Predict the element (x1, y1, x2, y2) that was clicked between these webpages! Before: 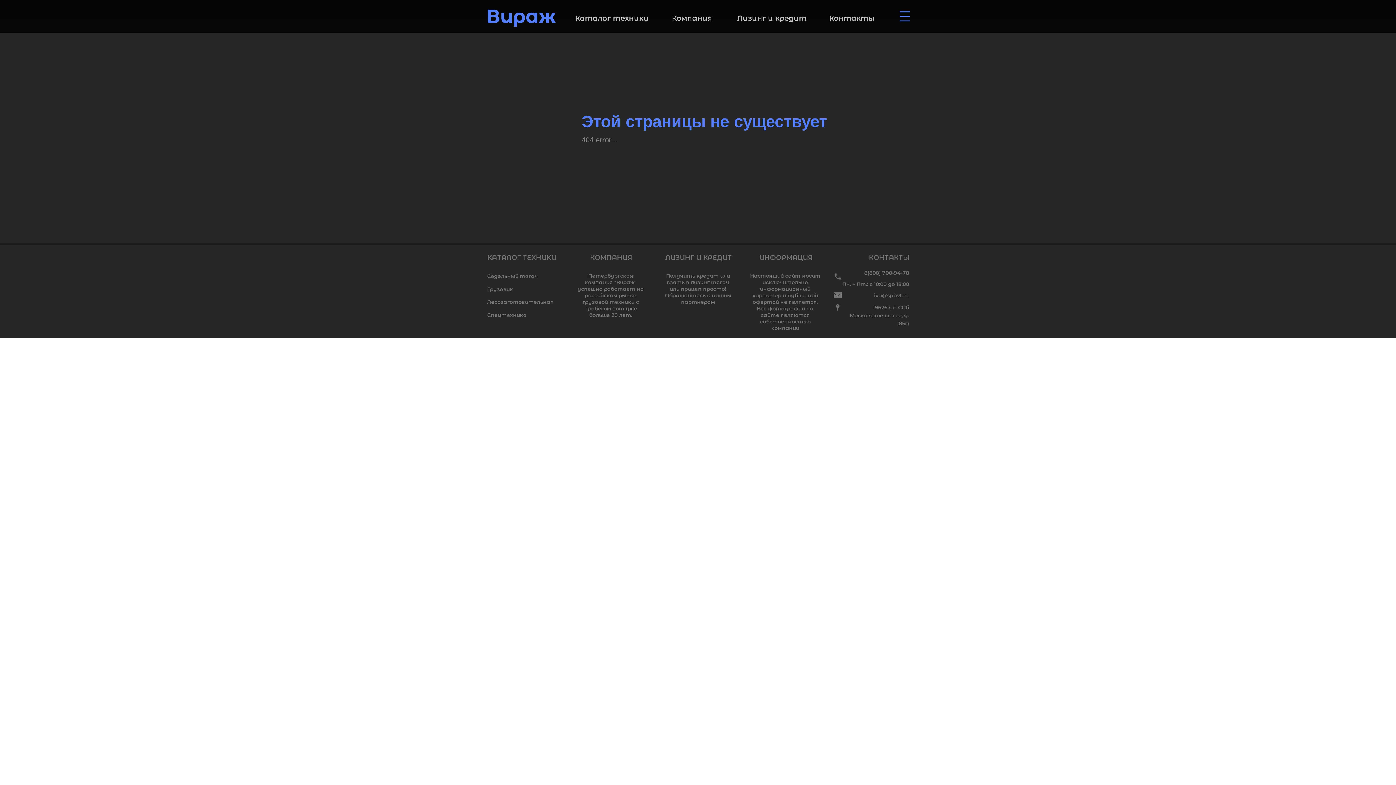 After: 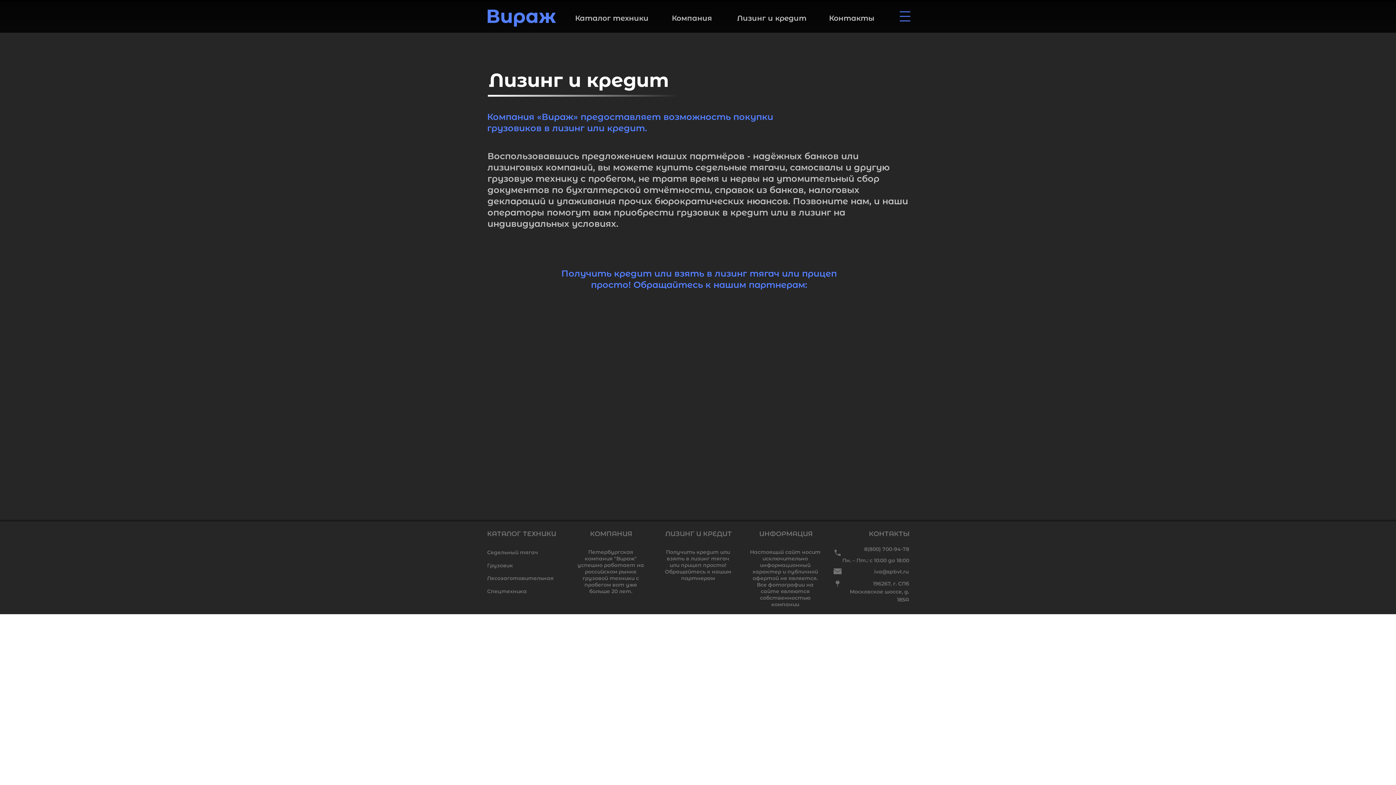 Action: label: Лизинг и кредит bbox: (732, 3, 812, 32)